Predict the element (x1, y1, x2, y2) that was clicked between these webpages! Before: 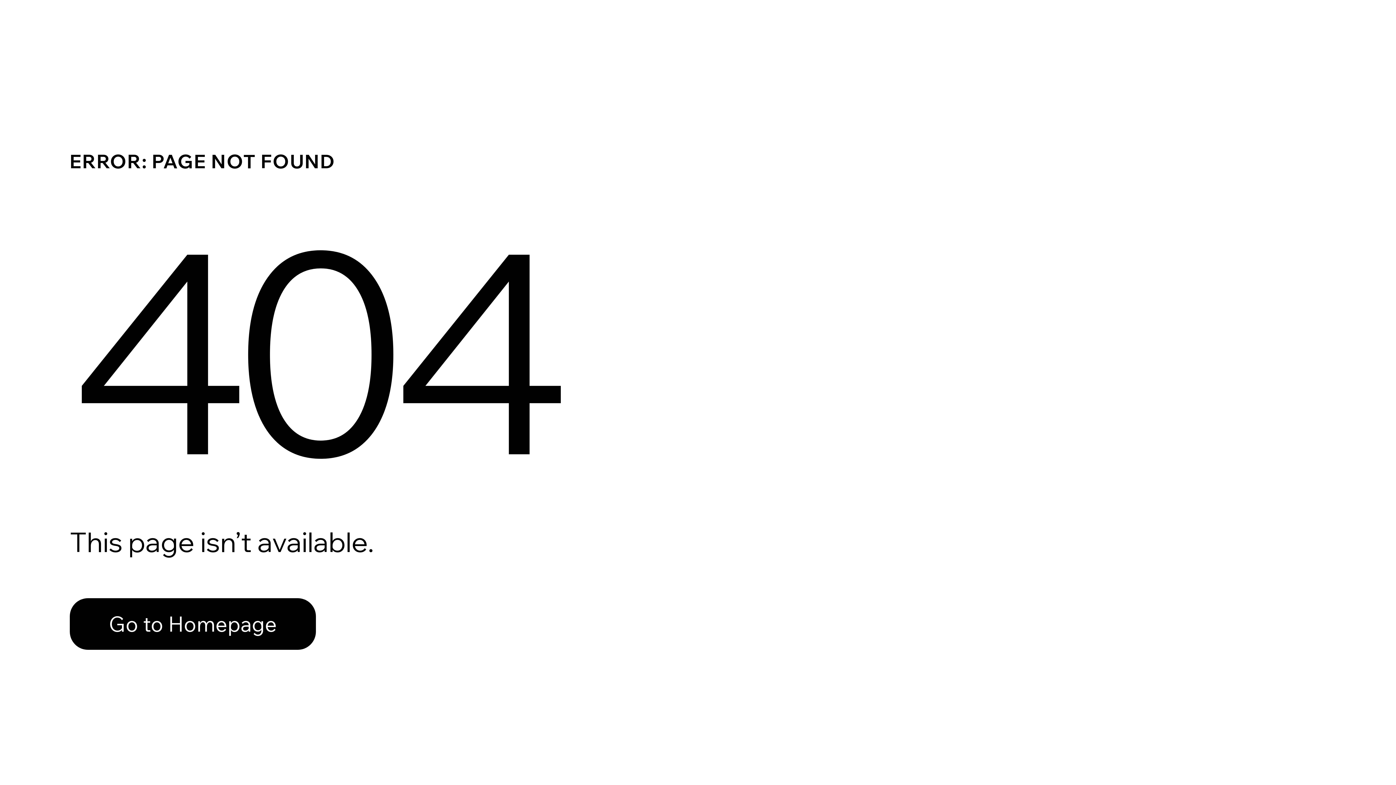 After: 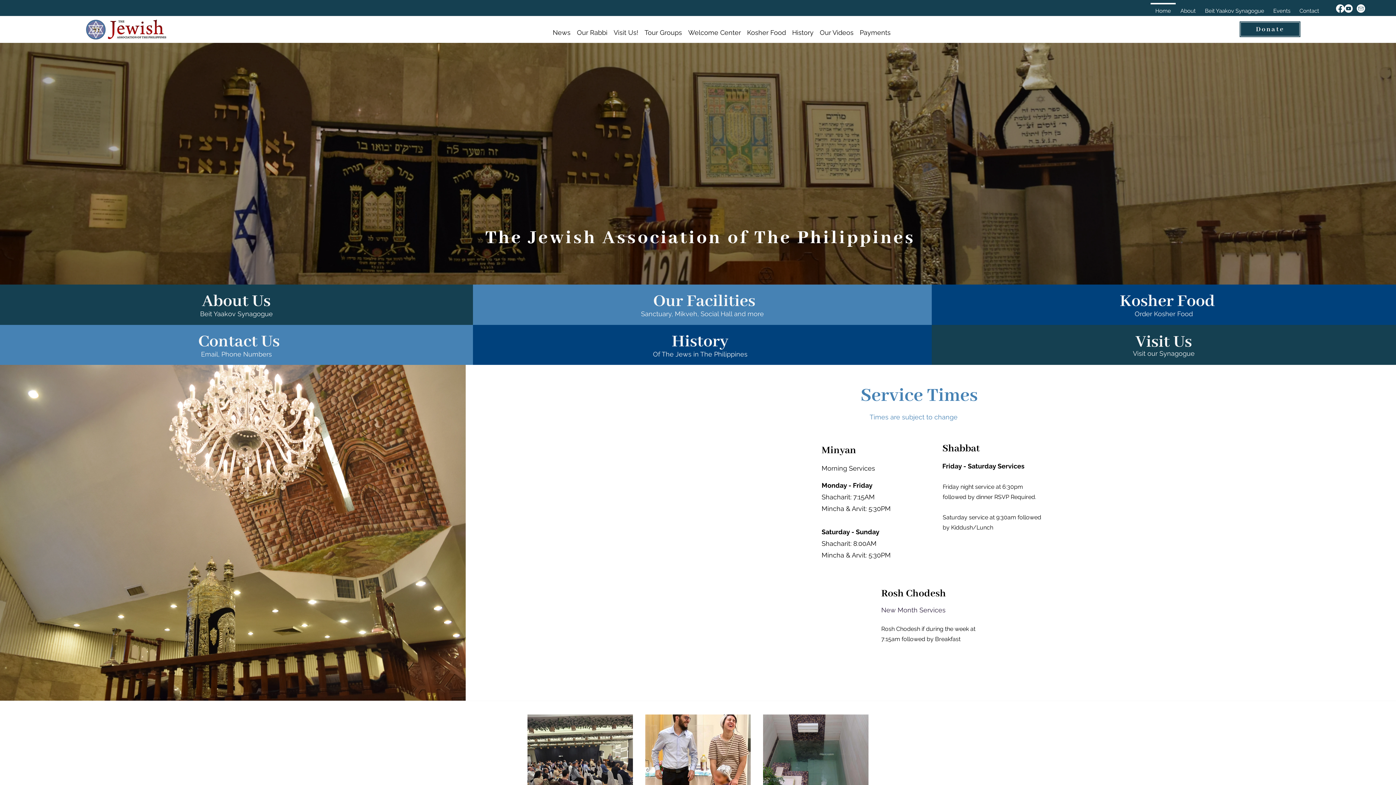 Action: bbox: (69, 598, 316, 650) label: Go to Homepage